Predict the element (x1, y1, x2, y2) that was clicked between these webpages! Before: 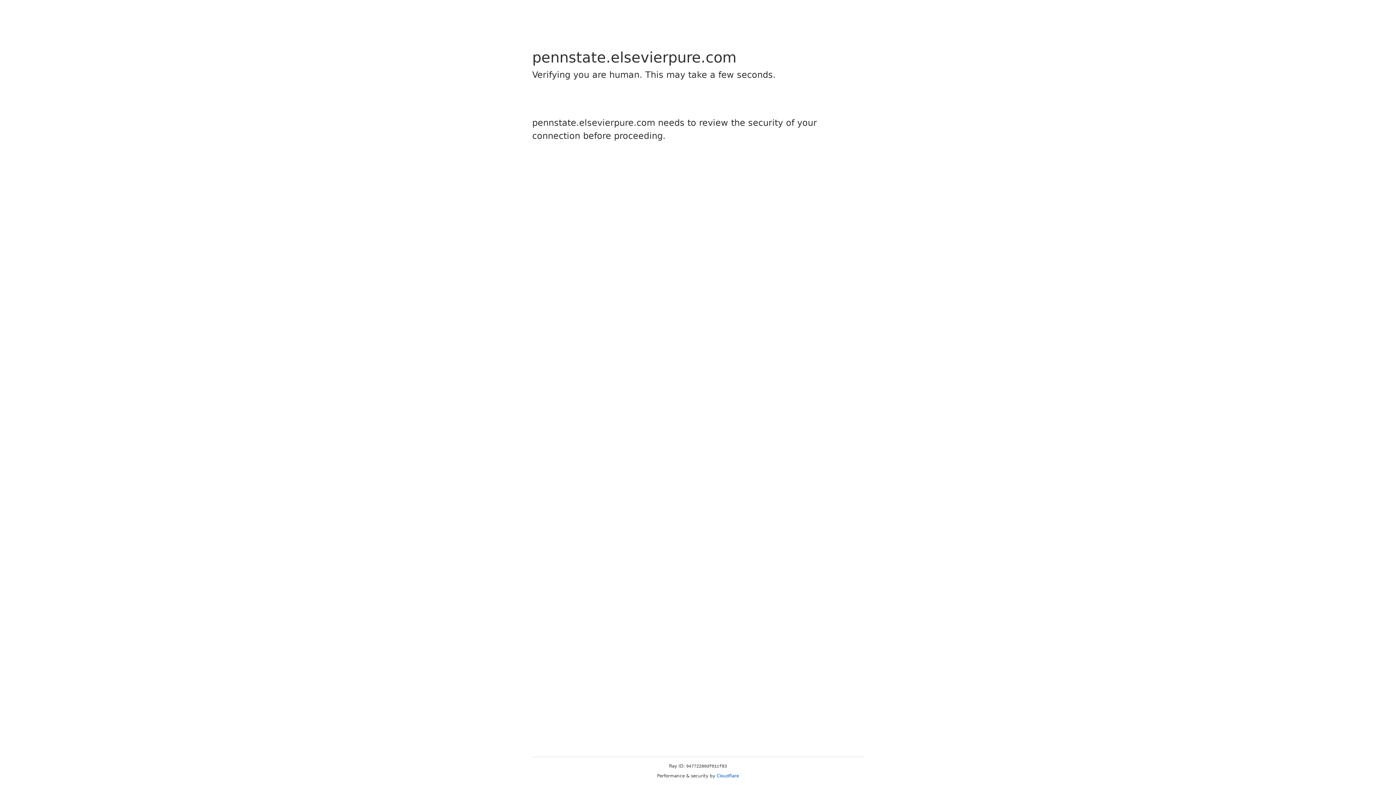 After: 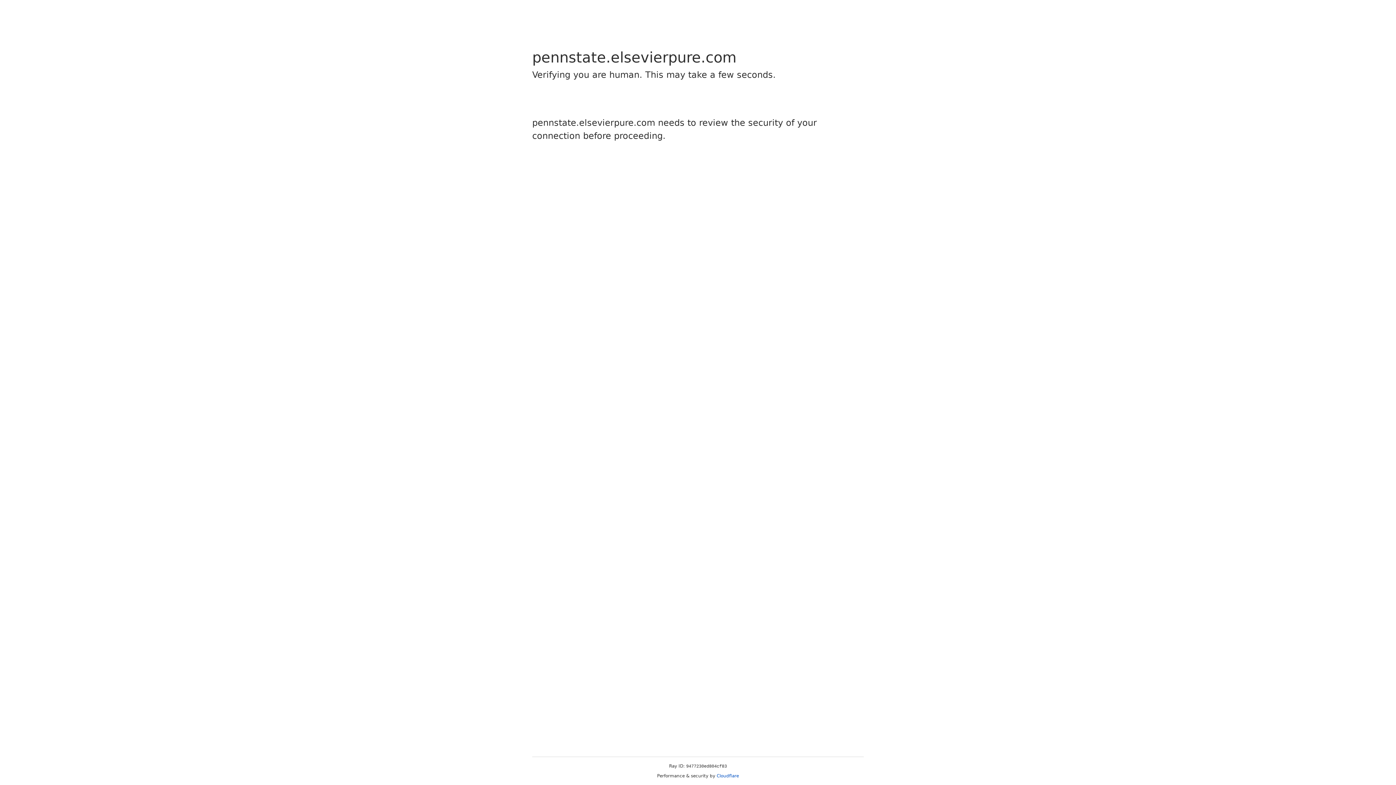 Action: label: Cloudflare bbox: (716, 773, 739, 778)